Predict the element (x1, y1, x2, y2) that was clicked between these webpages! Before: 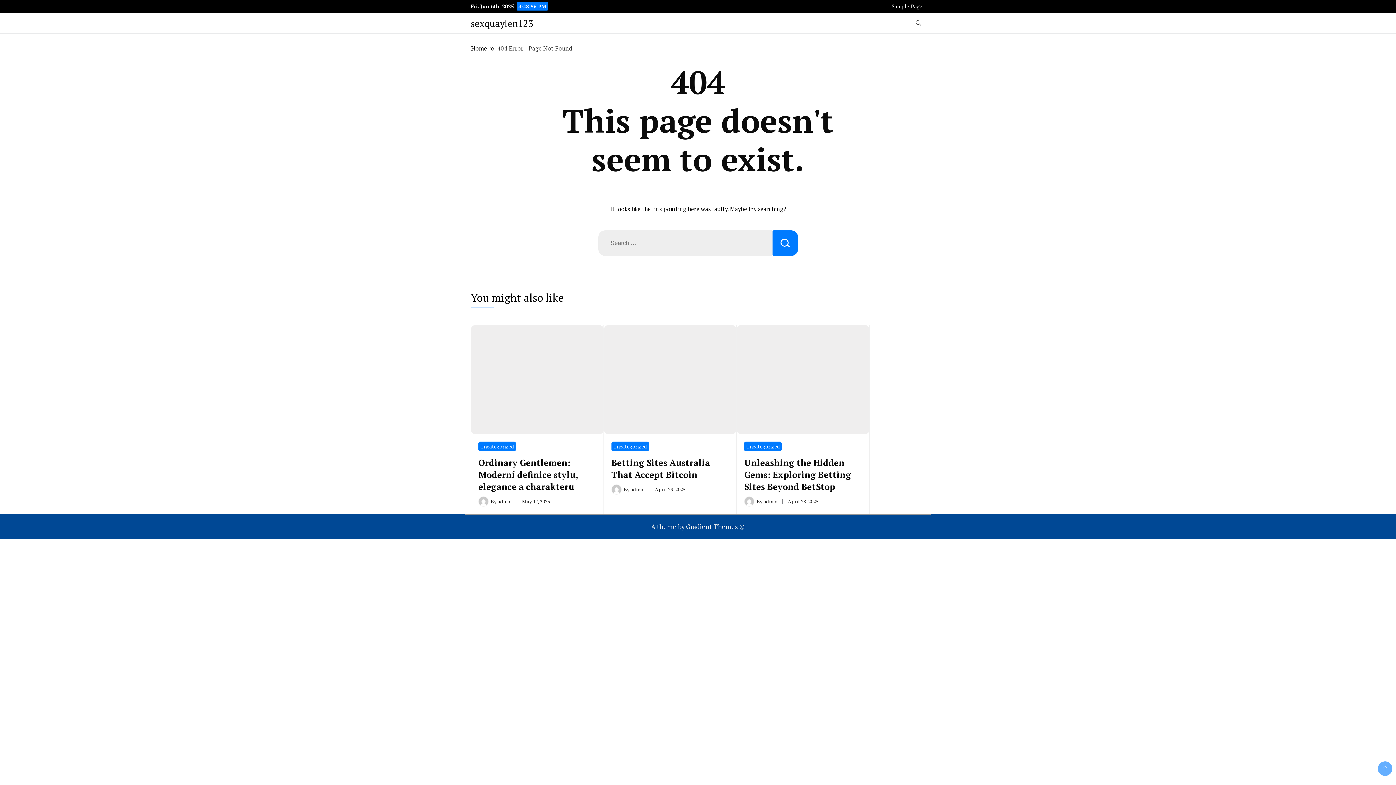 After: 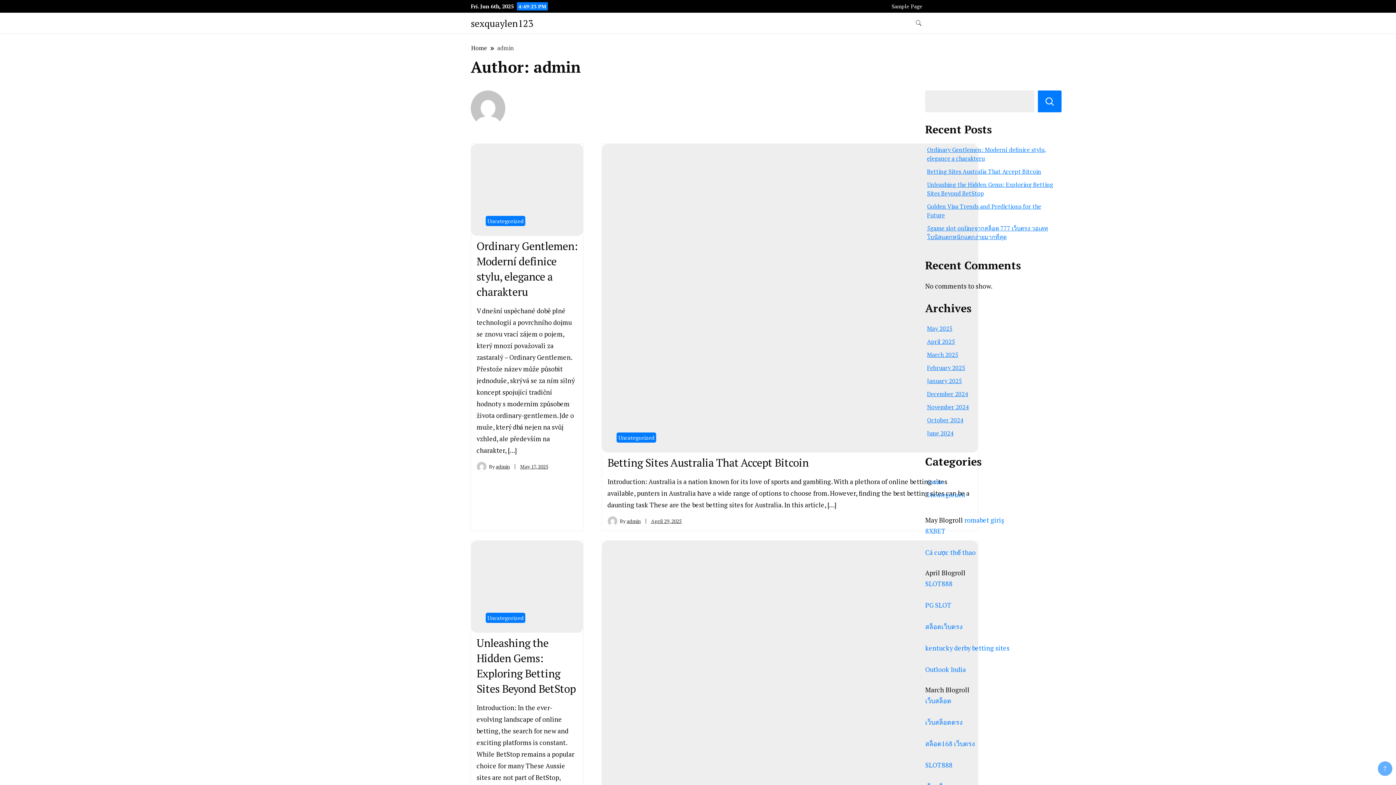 Action: bbox: (497, 498, 511, 504) label: admin